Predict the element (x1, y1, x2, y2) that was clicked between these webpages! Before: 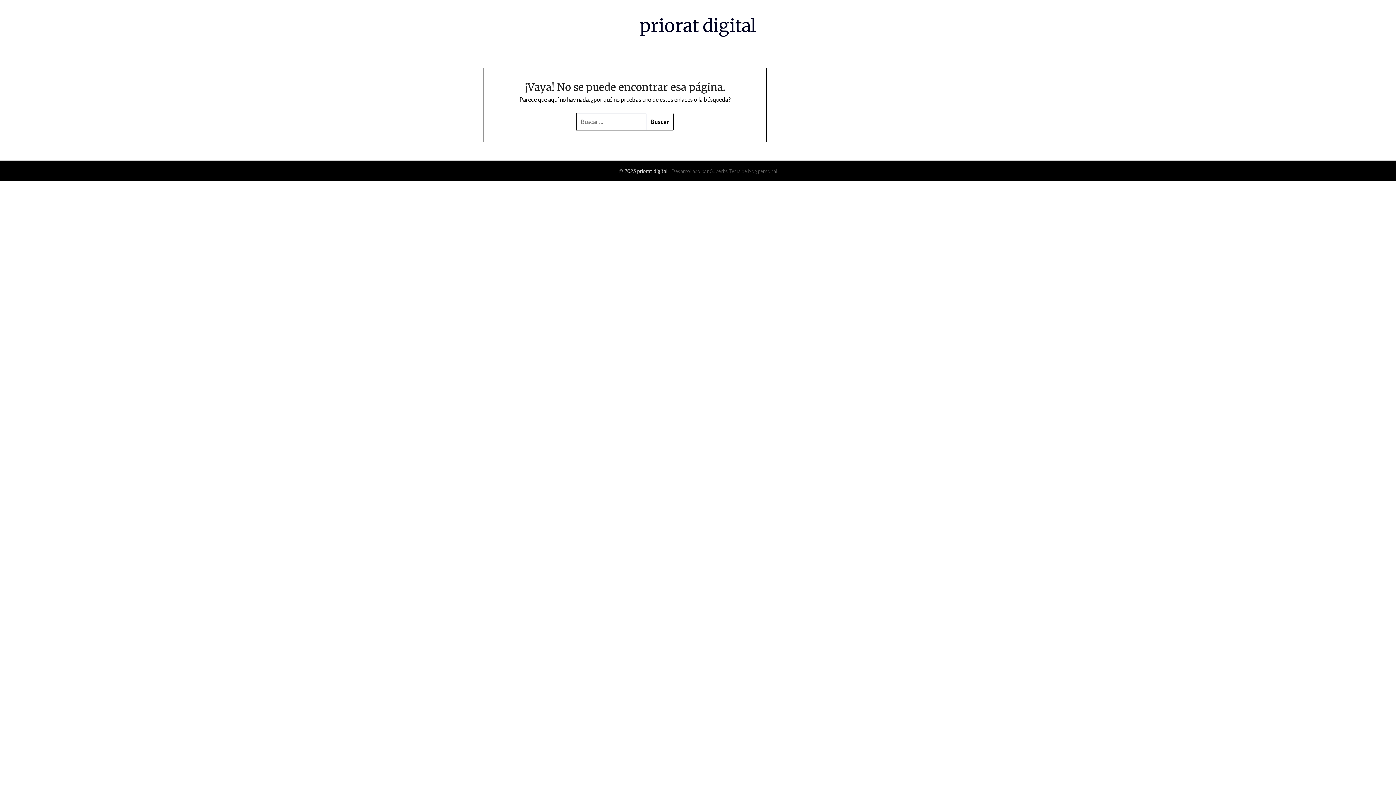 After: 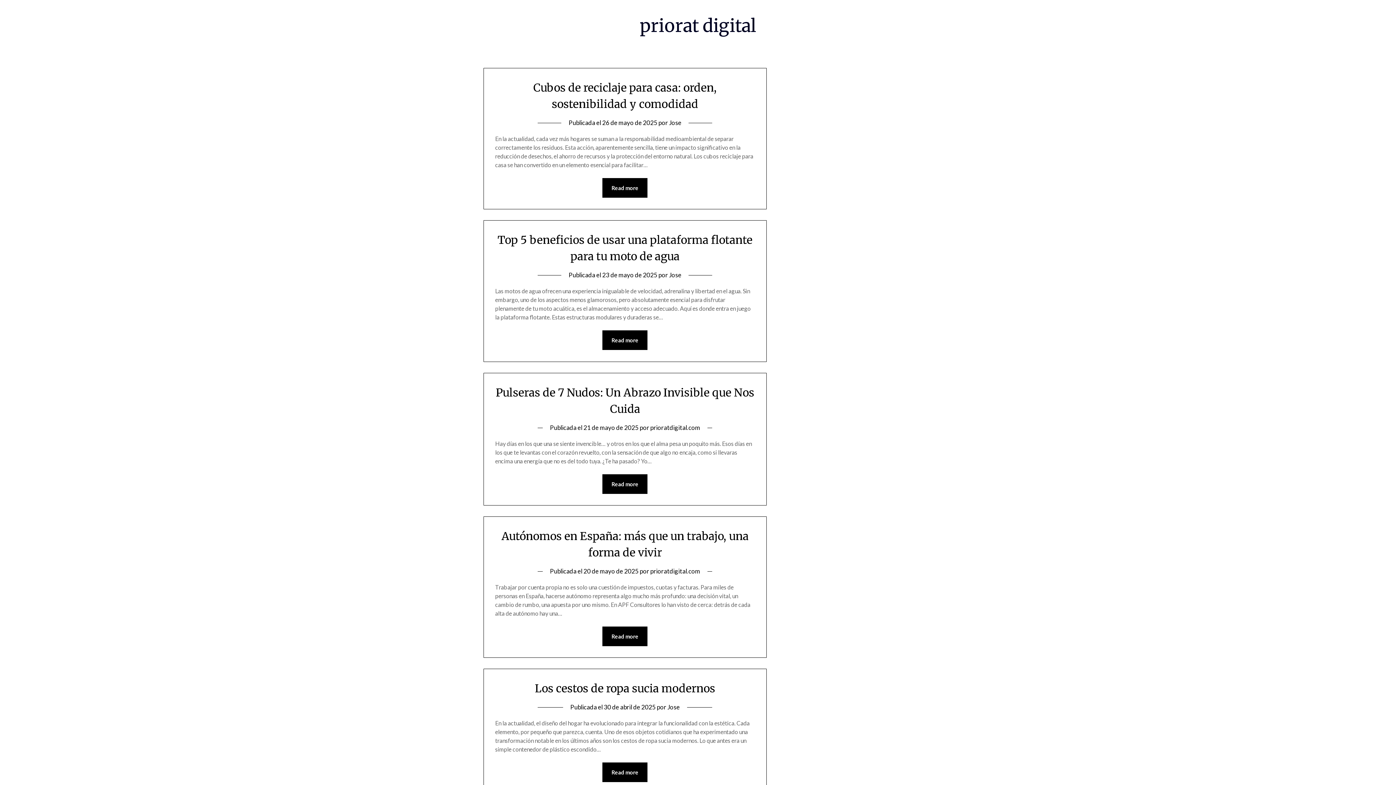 Action: label: priorat digital bbox: (640, 14, 756, 36)